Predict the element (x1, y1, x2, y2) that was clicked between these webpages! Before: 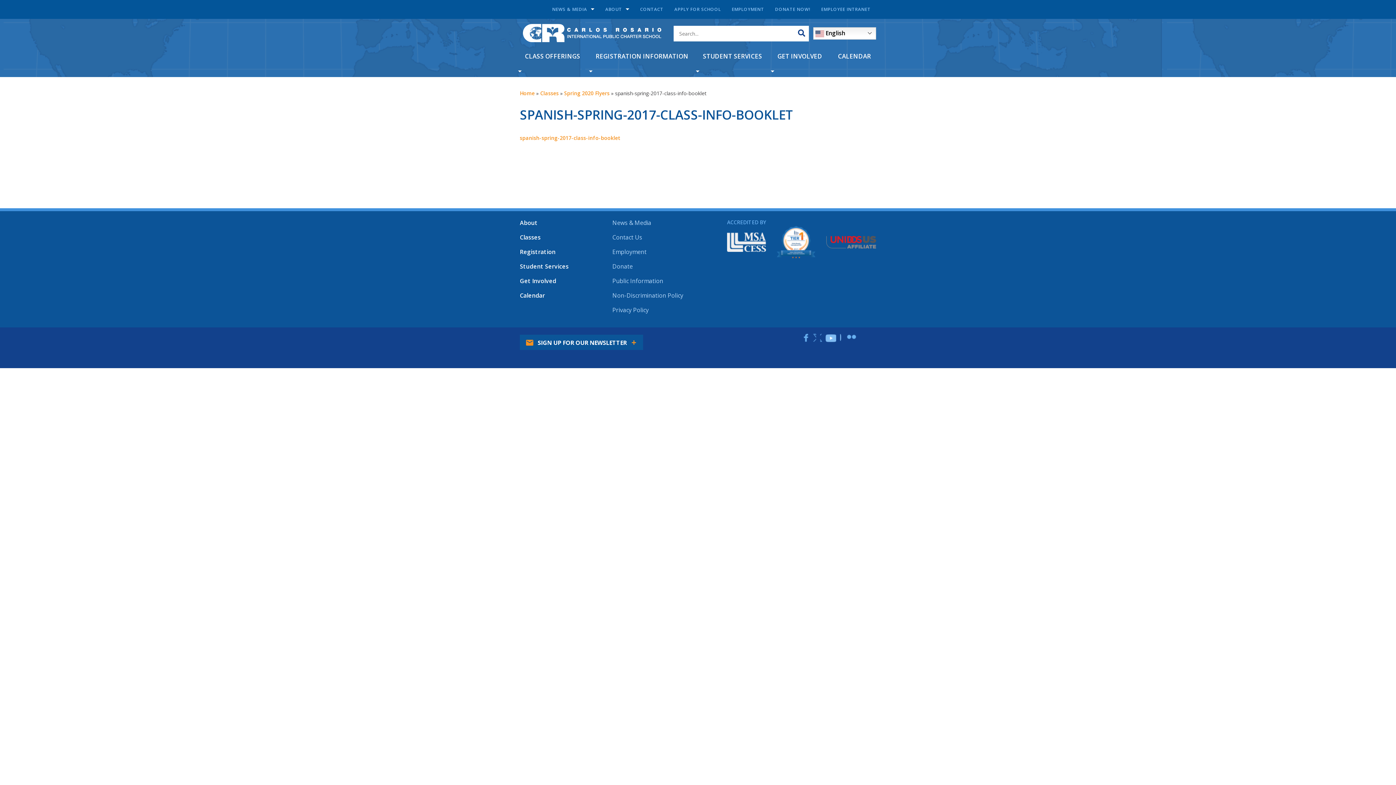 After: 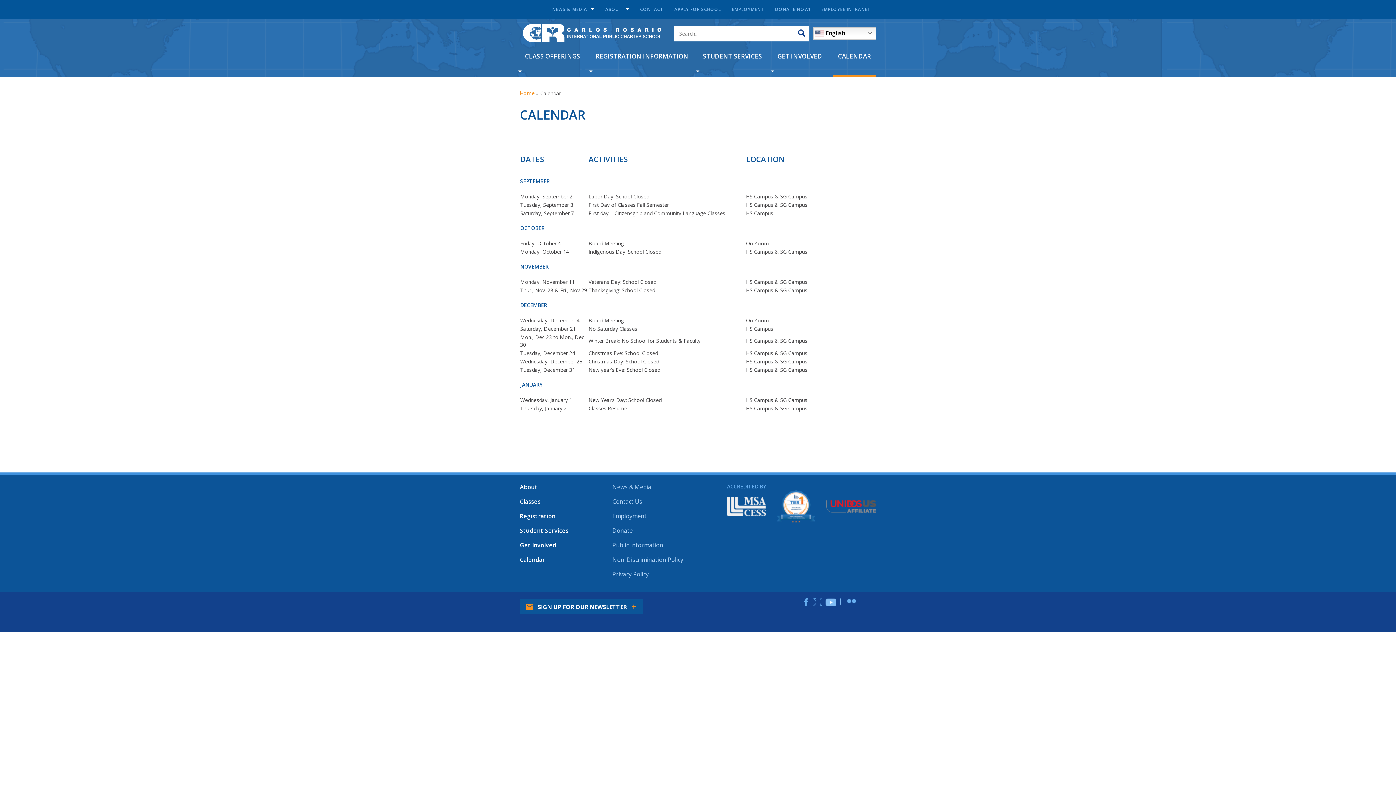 Action: bbox: (520, 291, 568, 305) label: Calendar